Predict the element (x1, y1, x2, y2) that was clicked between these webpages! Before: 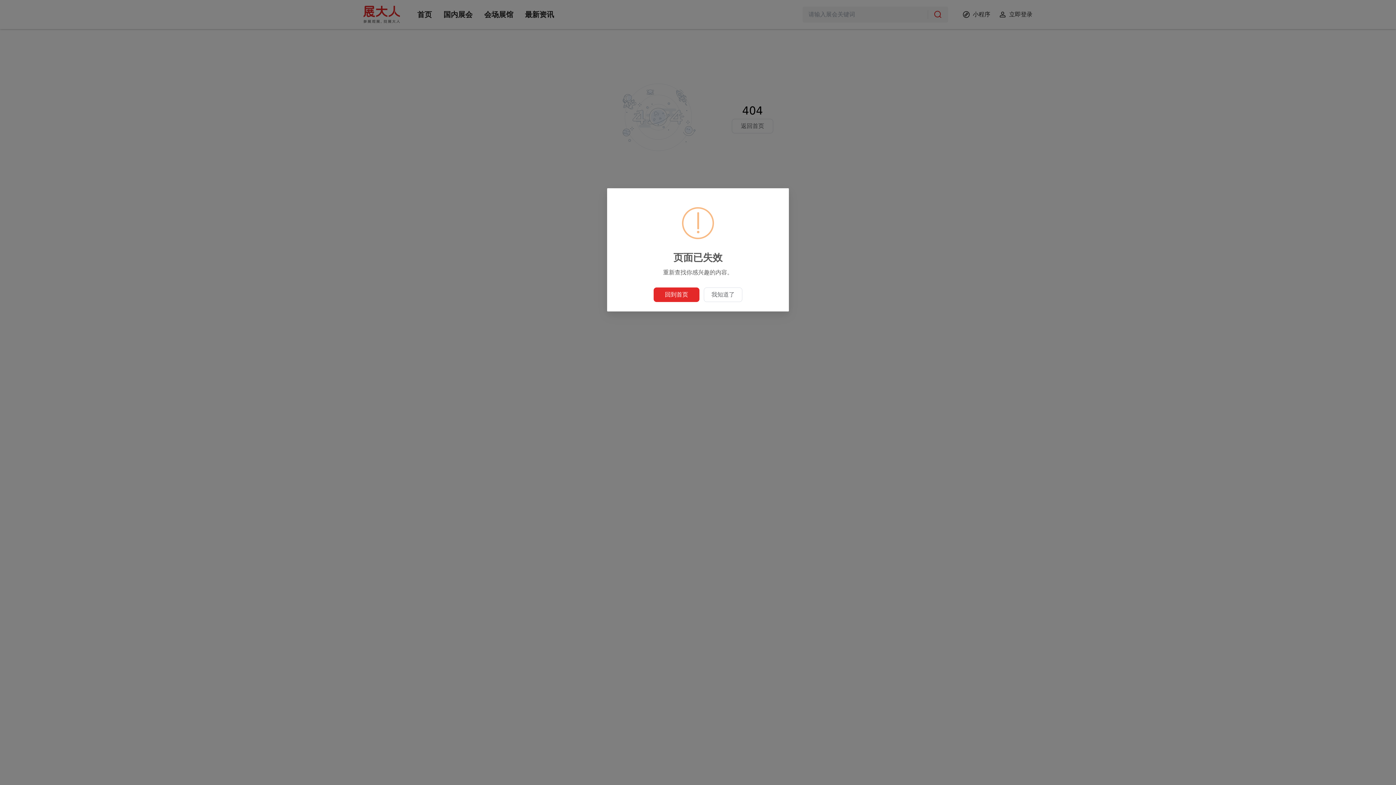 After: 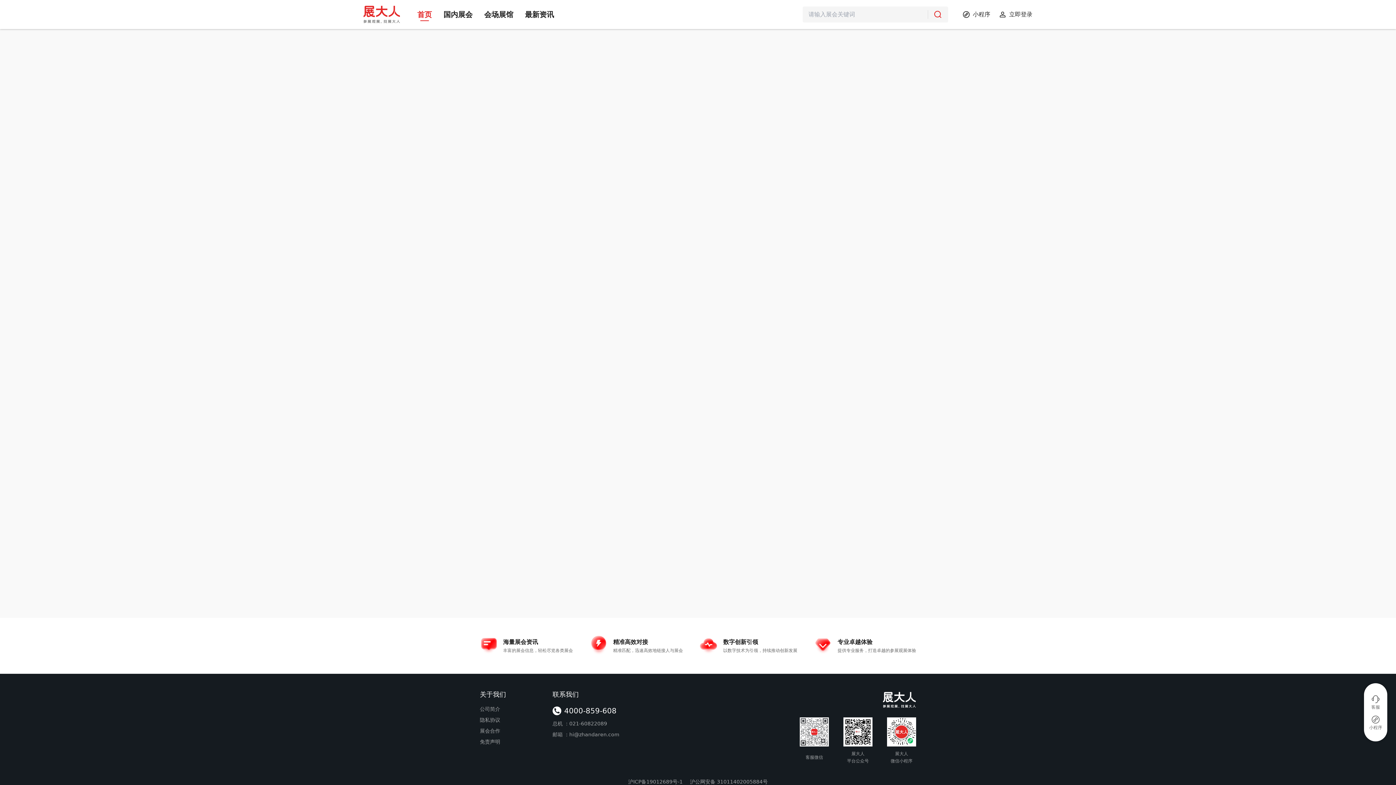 Action: bbox: (653, 287, 699, 302) label: 回到首页